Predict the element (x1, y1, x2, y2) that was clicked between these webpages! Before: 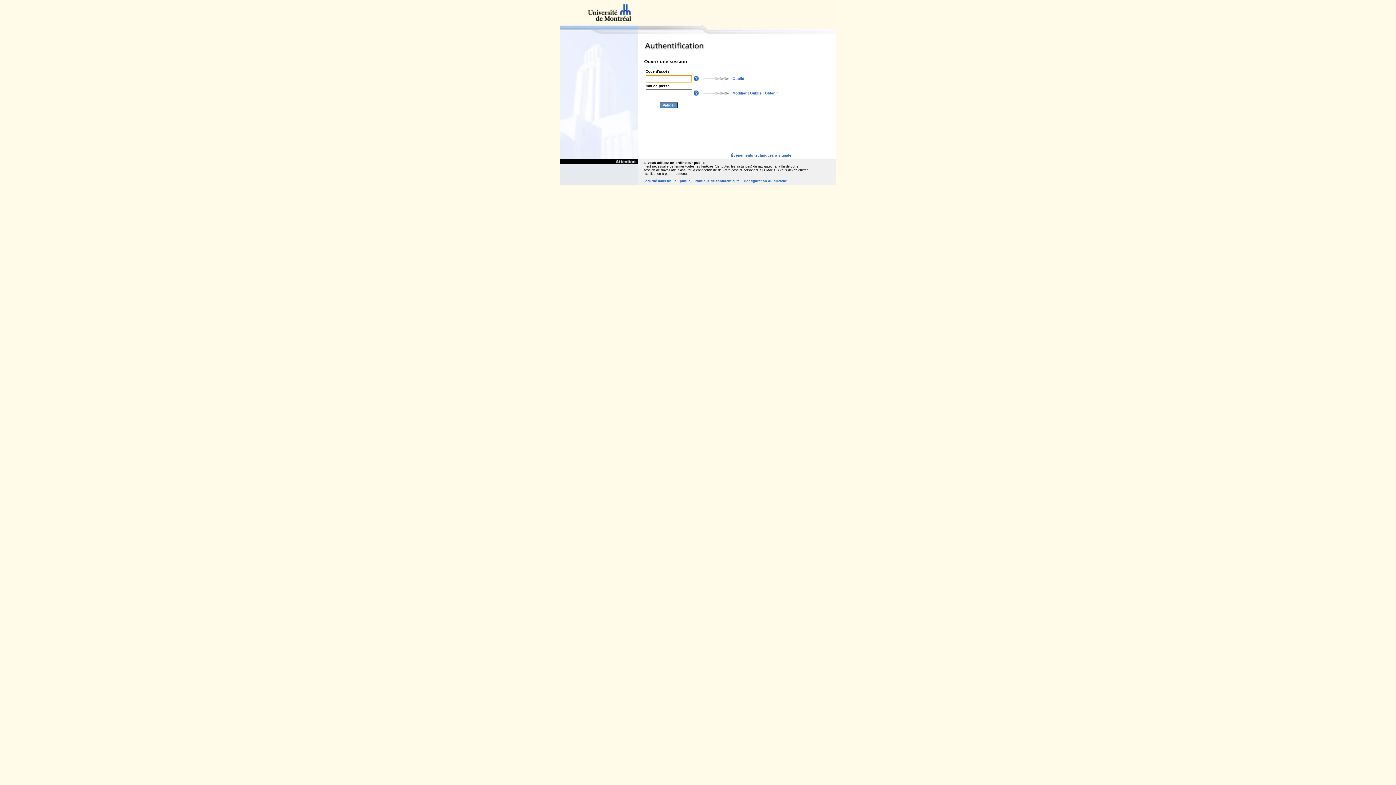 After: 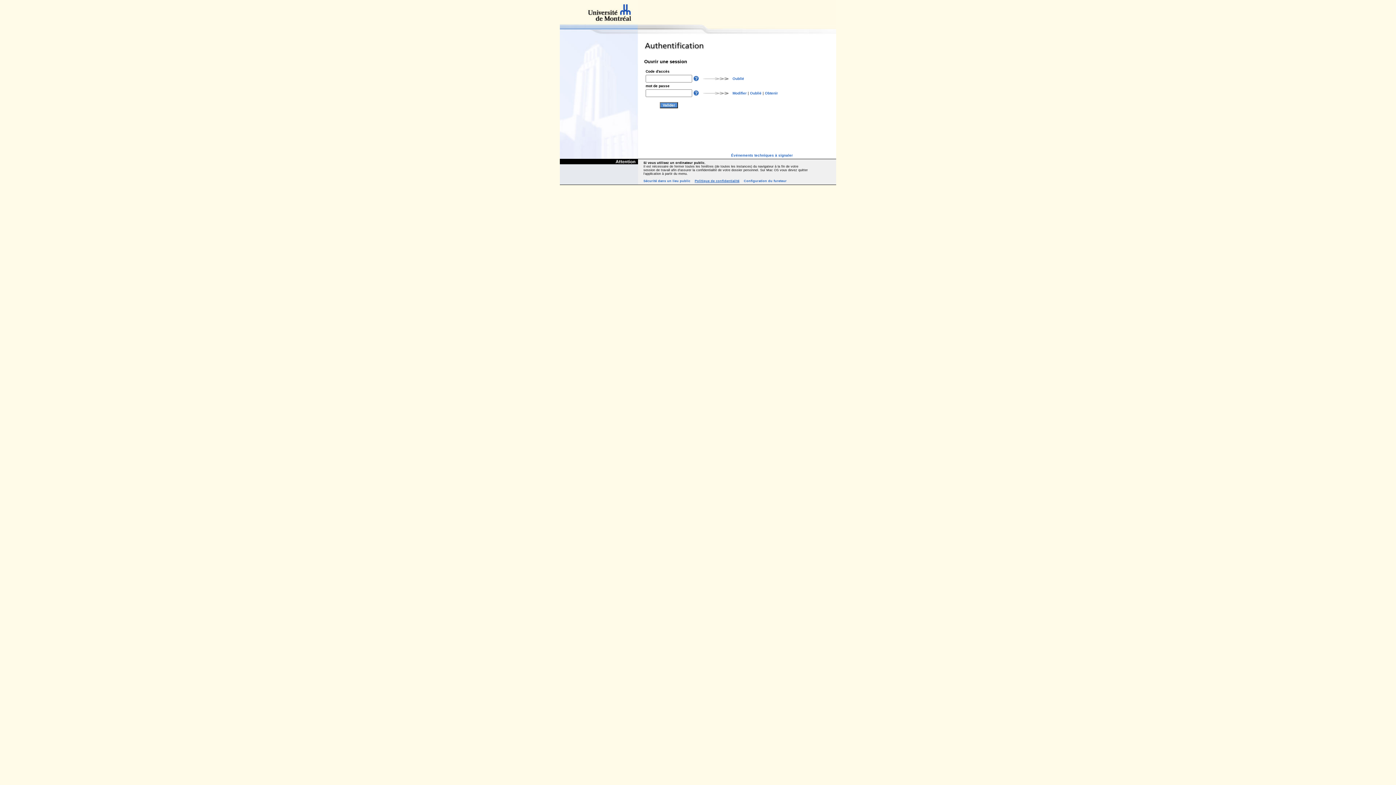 Action: label: Politique de confidentialité bbox: (694, 179, 739, 182)